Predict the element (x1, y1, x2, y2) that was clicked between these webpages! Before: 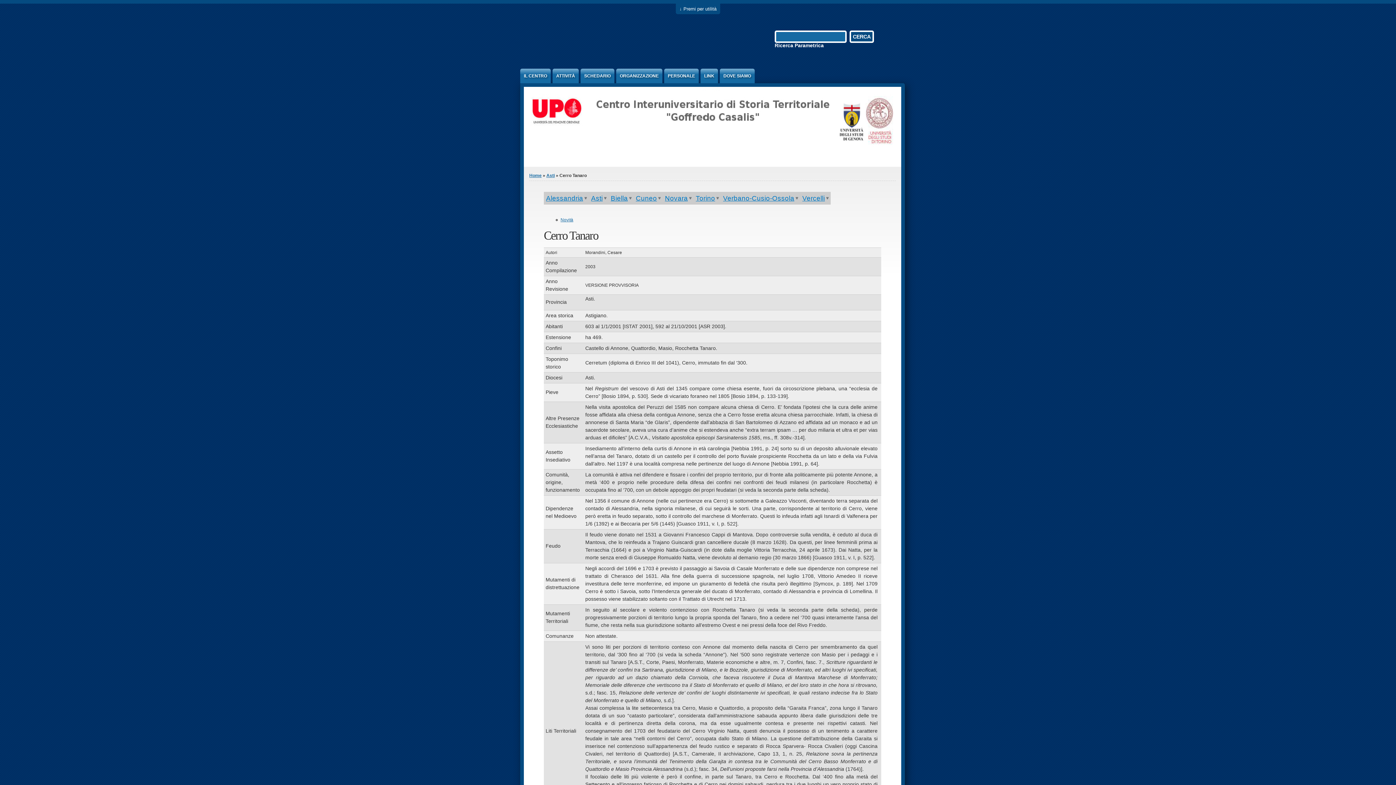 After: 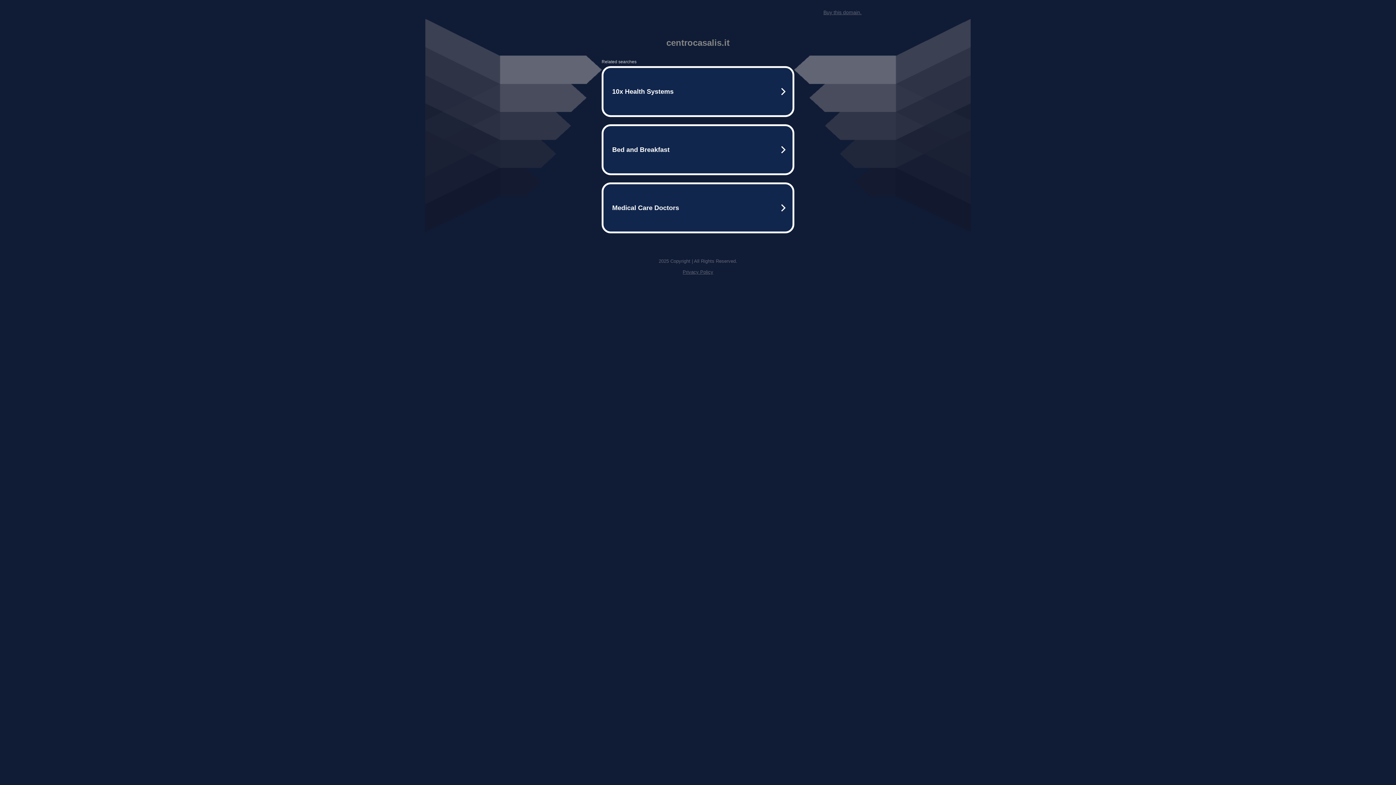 Action: bbox: (774, 42, 824, 48) label: Ricerca Parametrica